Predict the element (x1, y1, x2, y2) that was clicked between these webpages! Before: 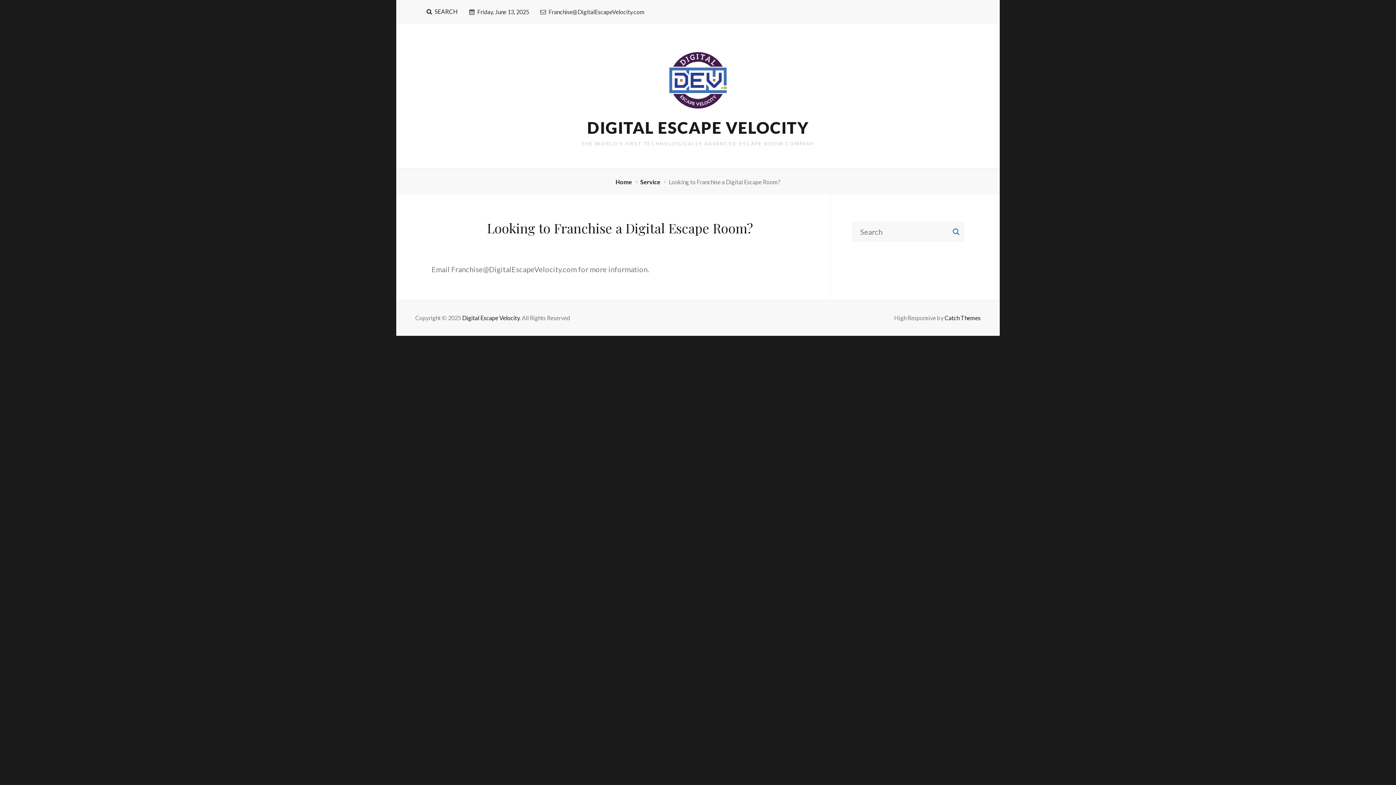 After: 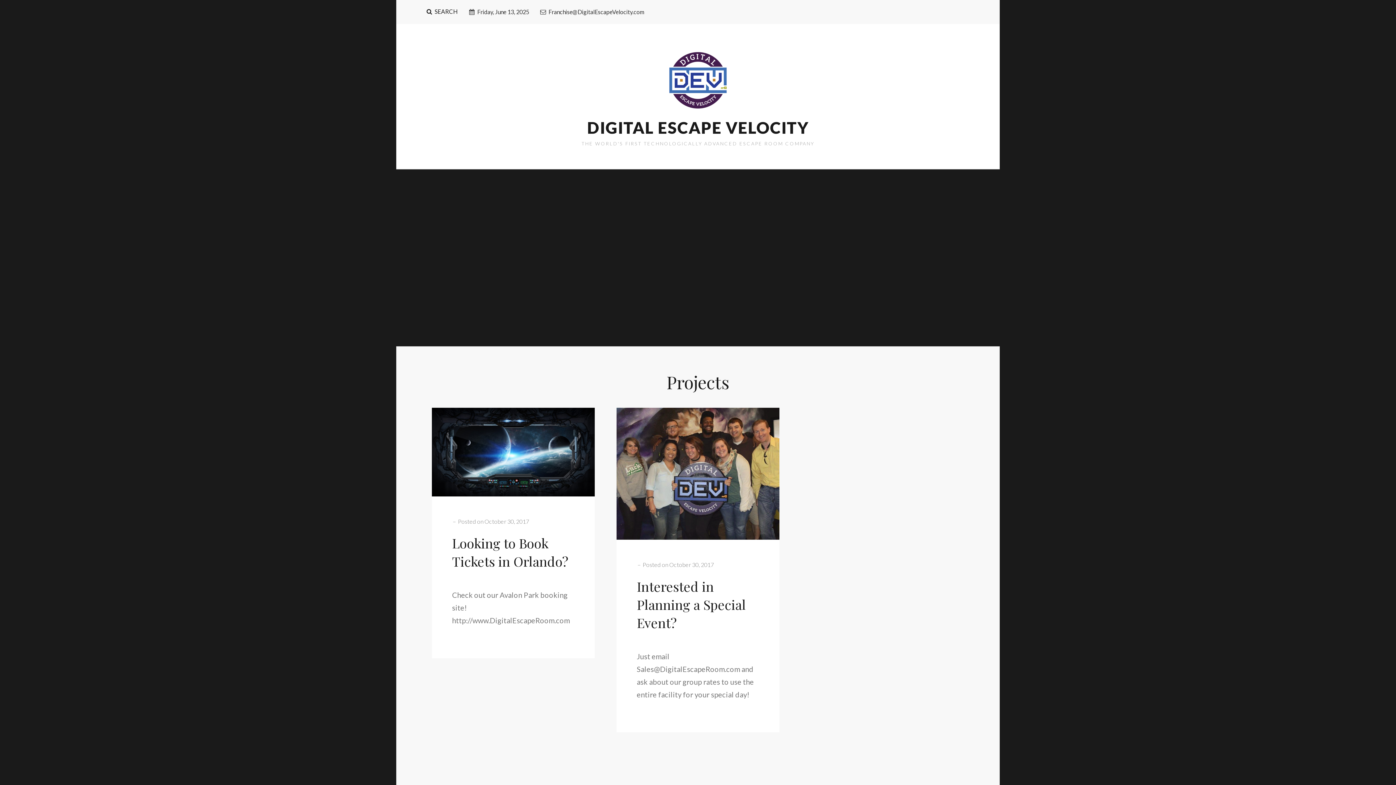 Action: bbox: (426, 47, 970, 113)